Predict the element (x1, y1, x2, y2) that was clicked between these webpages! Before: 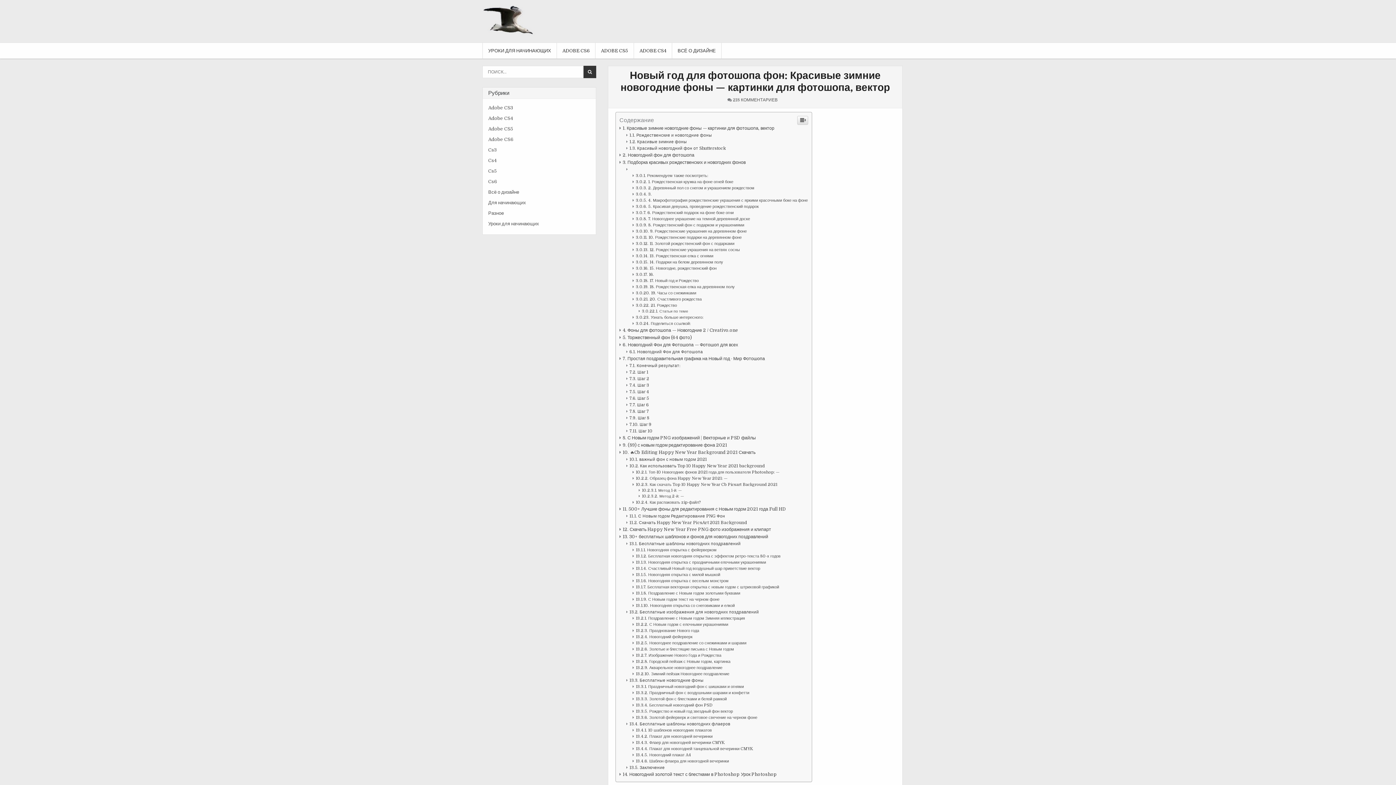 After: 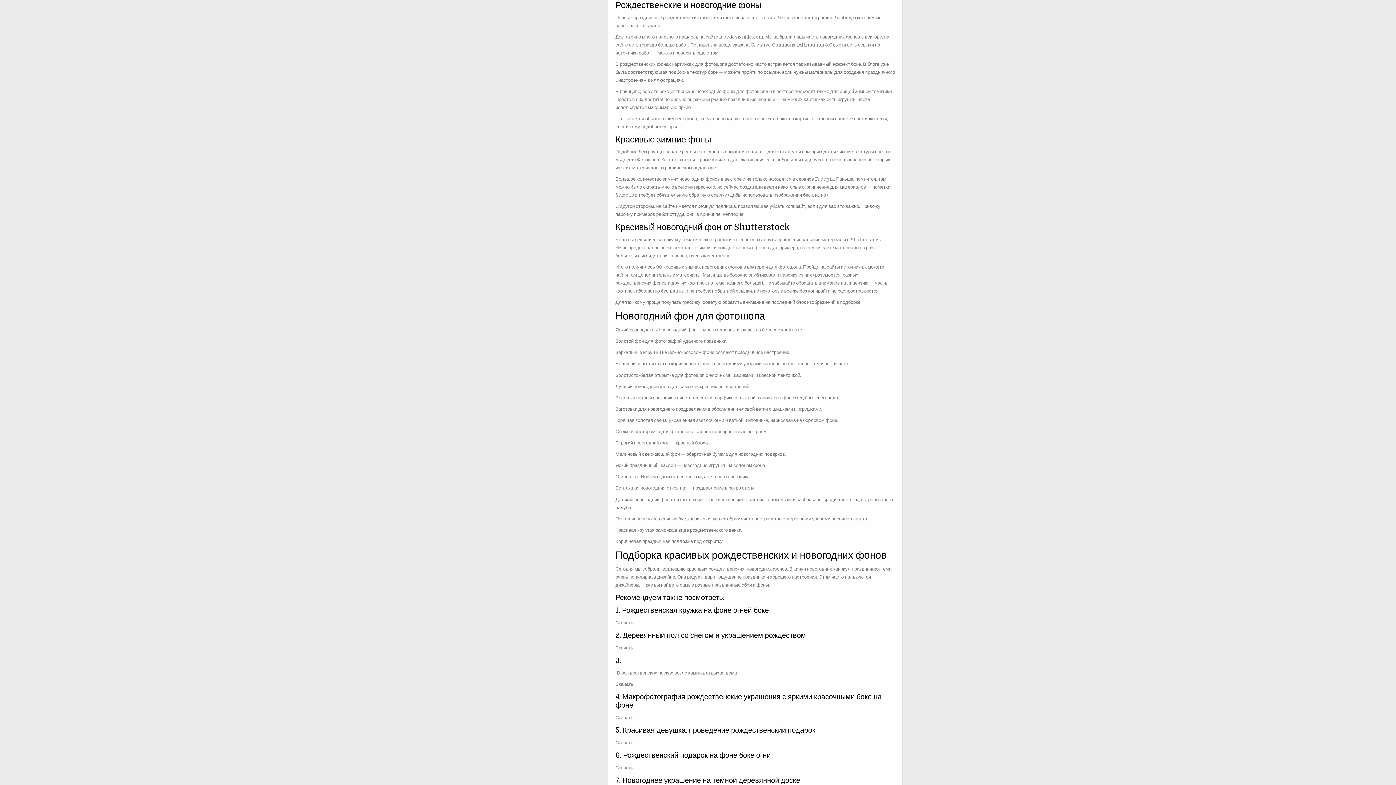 Action: label: Рождественские и новогодние фоны bbox: (629, 533, 712, 538)